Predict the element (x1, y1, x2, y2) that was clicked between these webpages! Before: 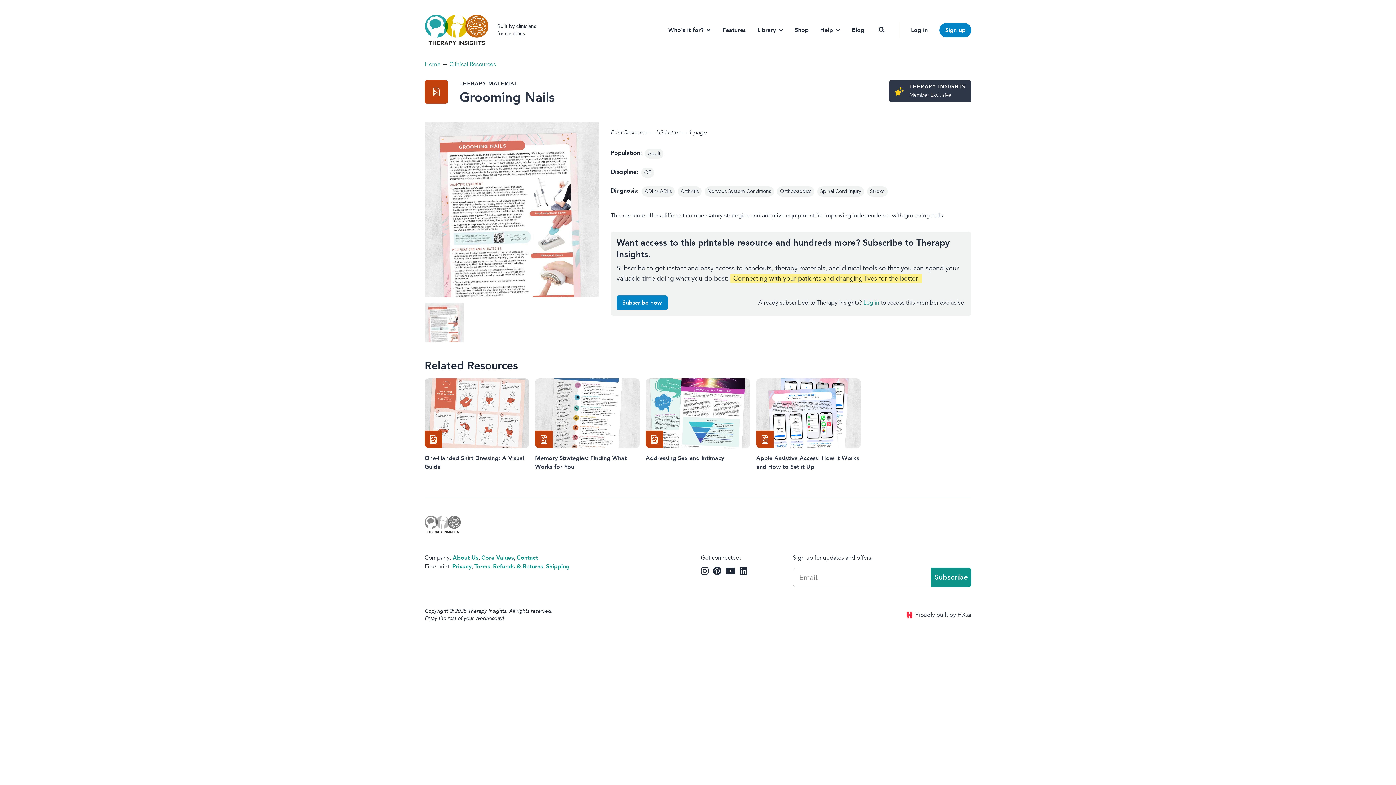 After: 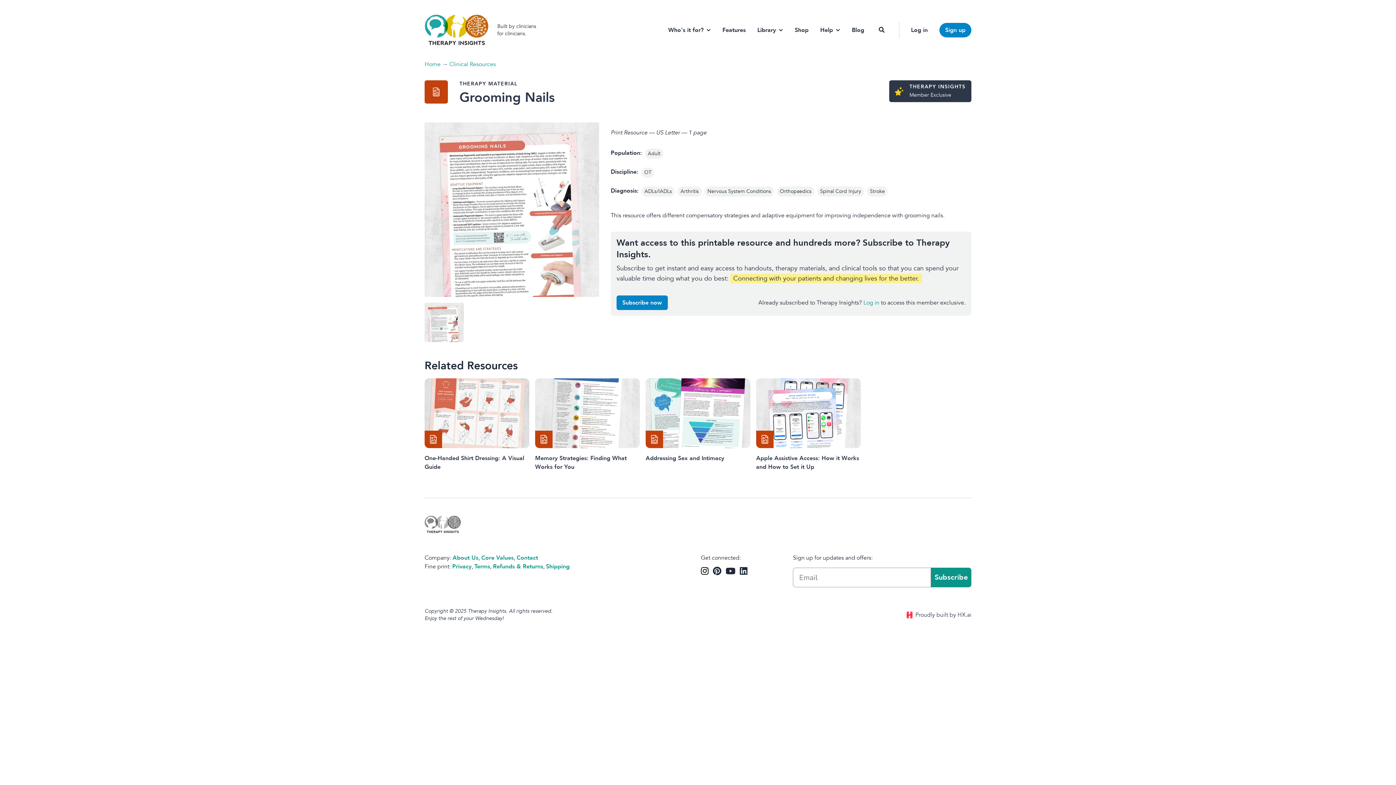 Action: bbox: (701, 565, 708, 577)